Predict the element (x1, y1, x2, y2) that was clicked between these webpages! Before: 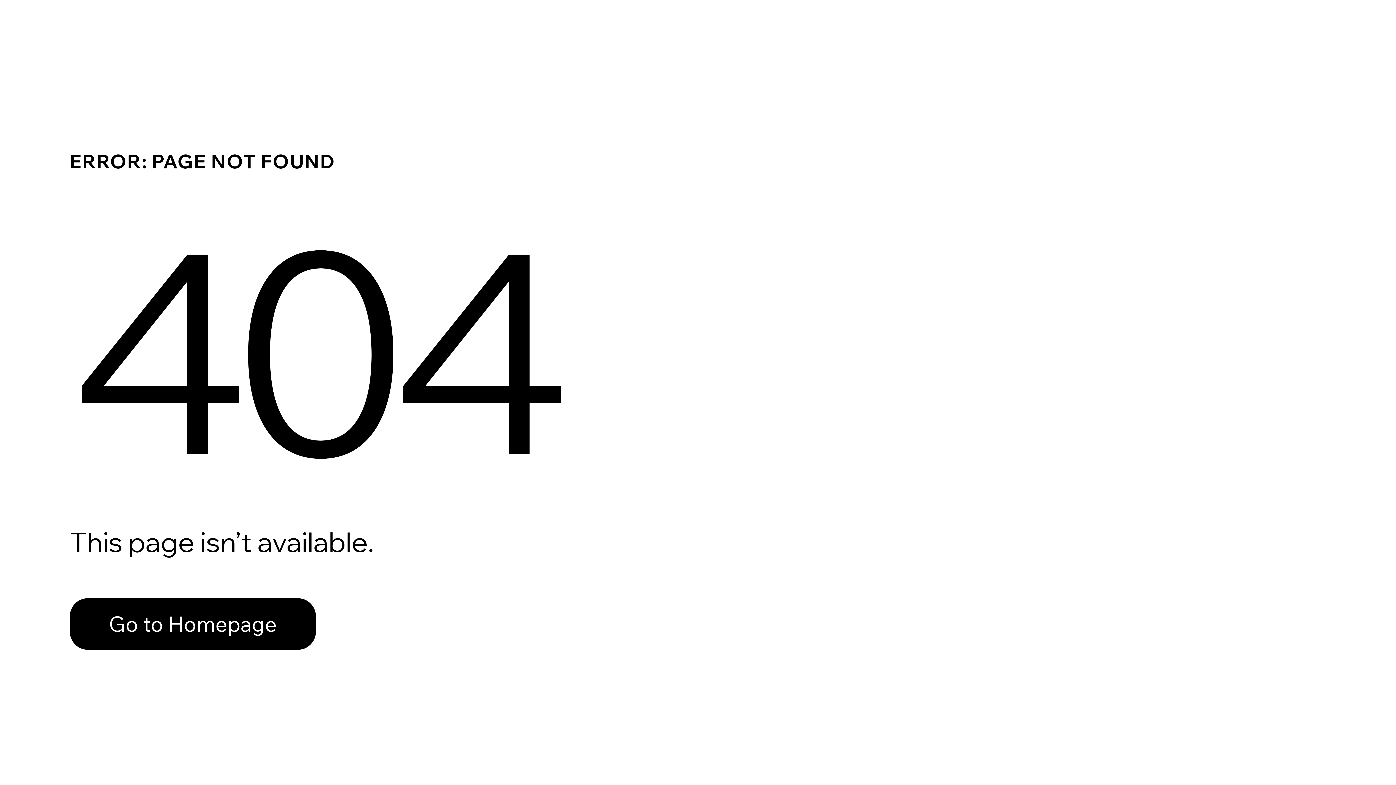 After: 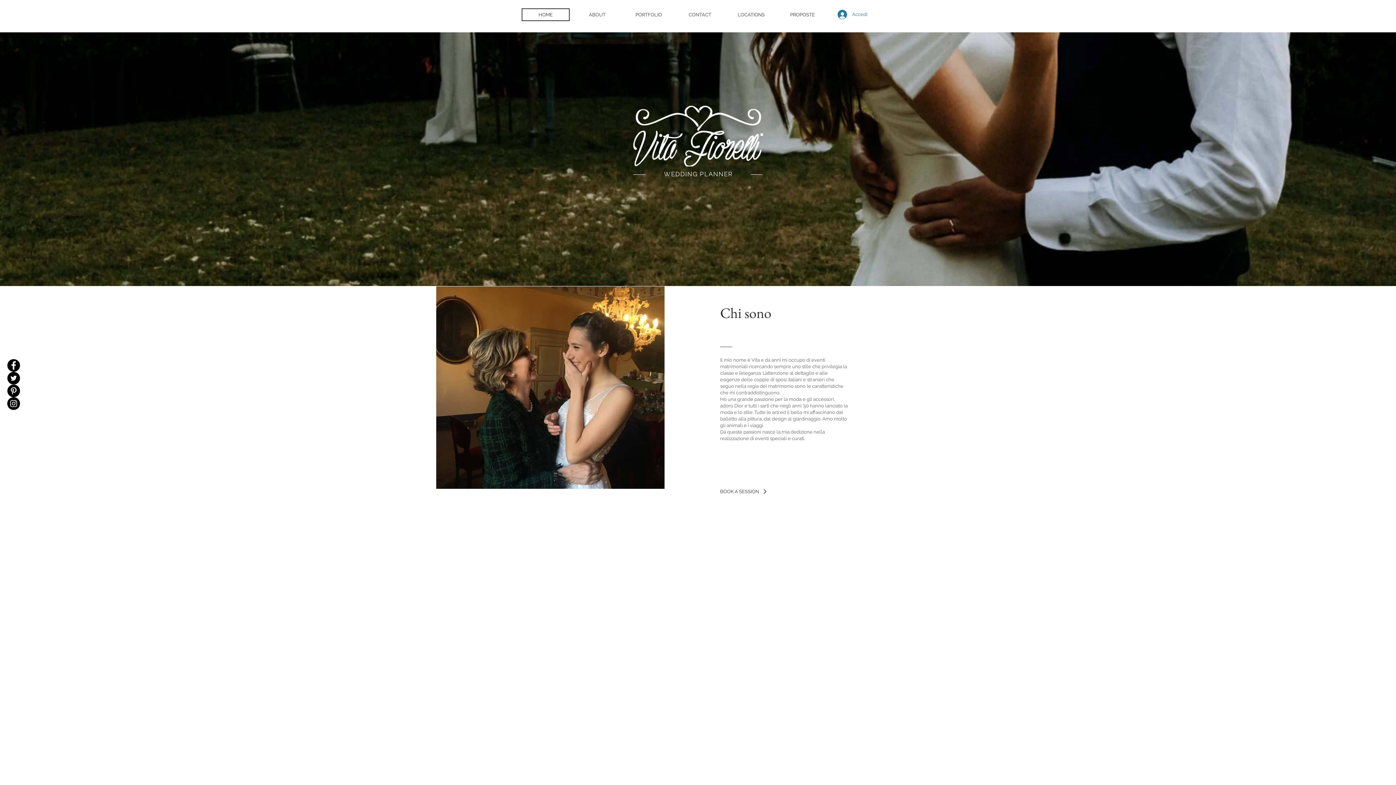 Action: label: Go to Homepage bbox: (69, 582, 768, 659)